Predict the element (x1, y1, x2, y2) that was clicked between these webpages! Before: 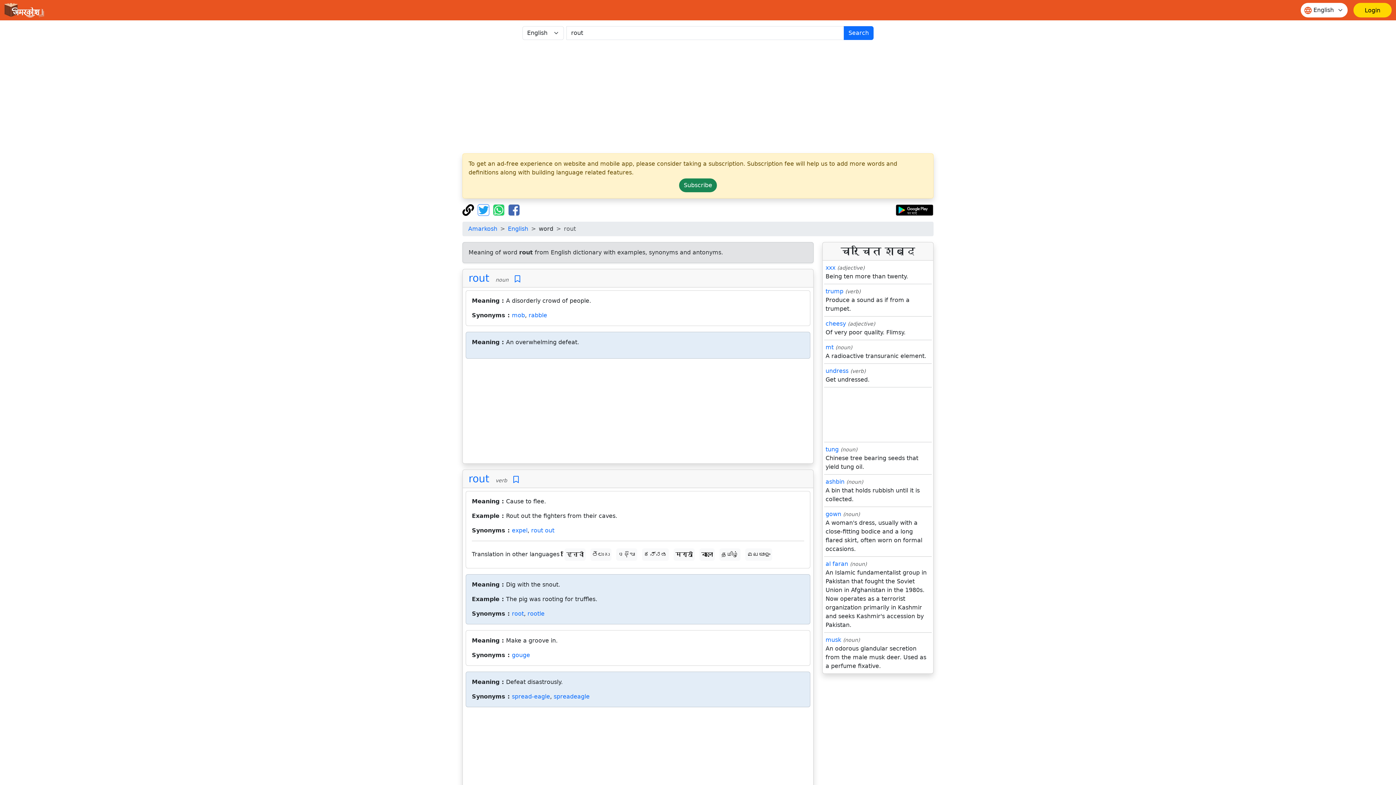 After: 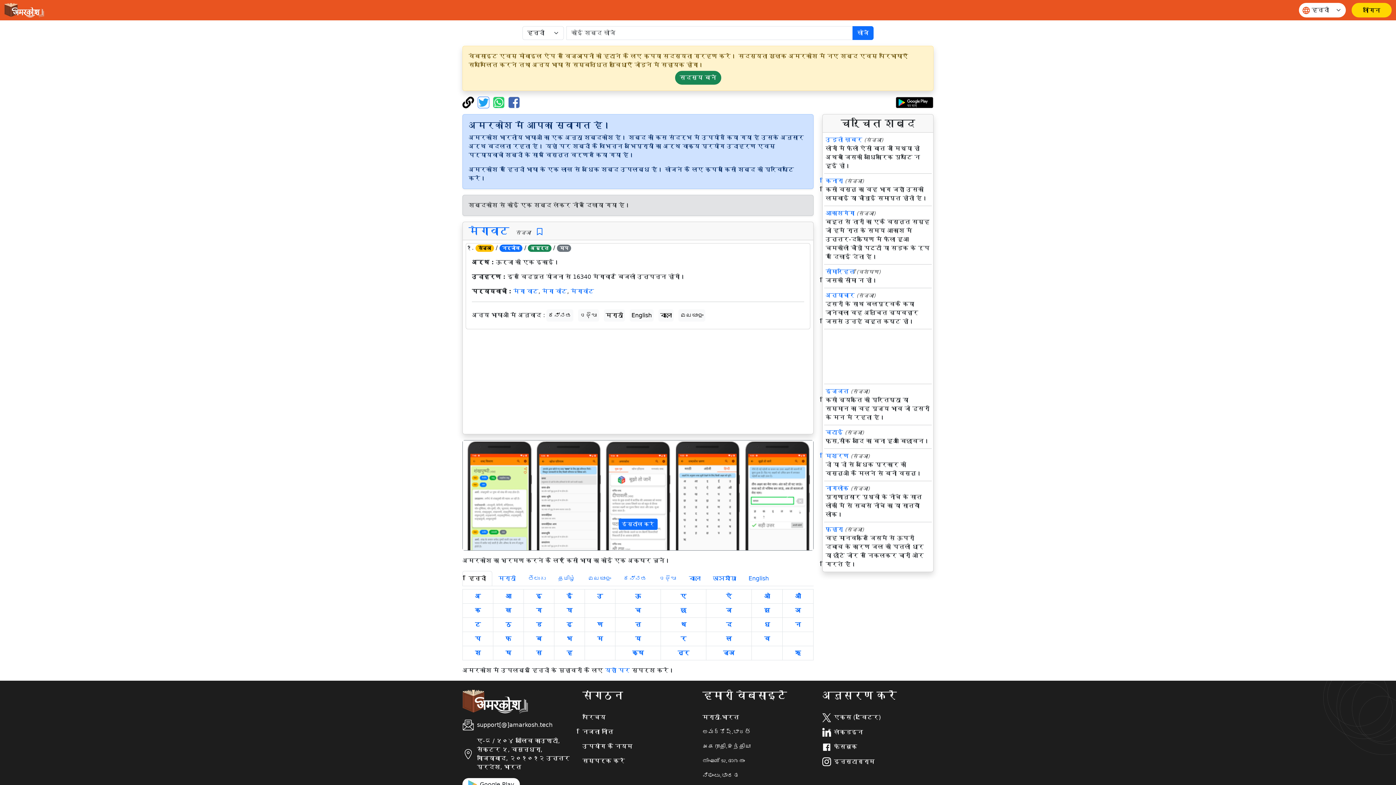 Action: bbox: (4, 2, 51, 17)